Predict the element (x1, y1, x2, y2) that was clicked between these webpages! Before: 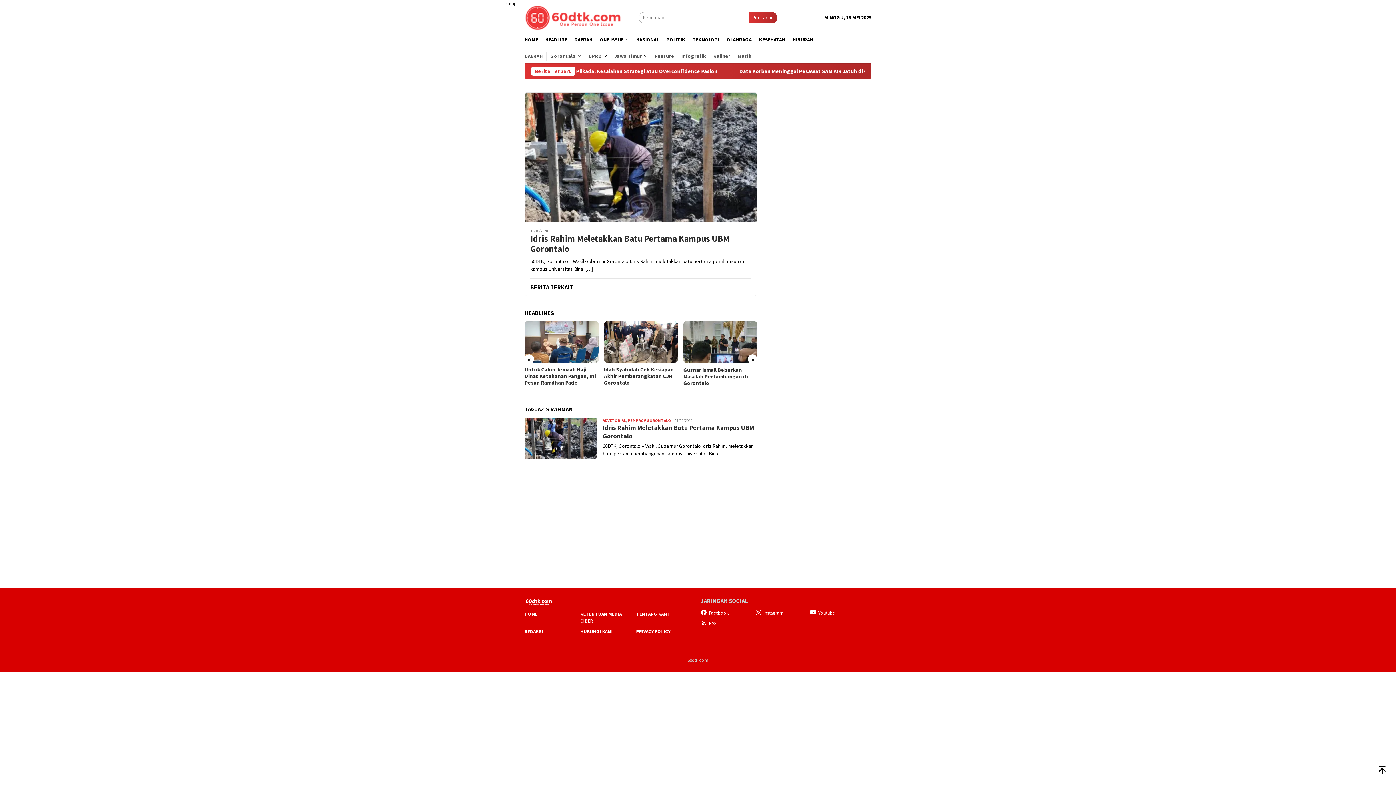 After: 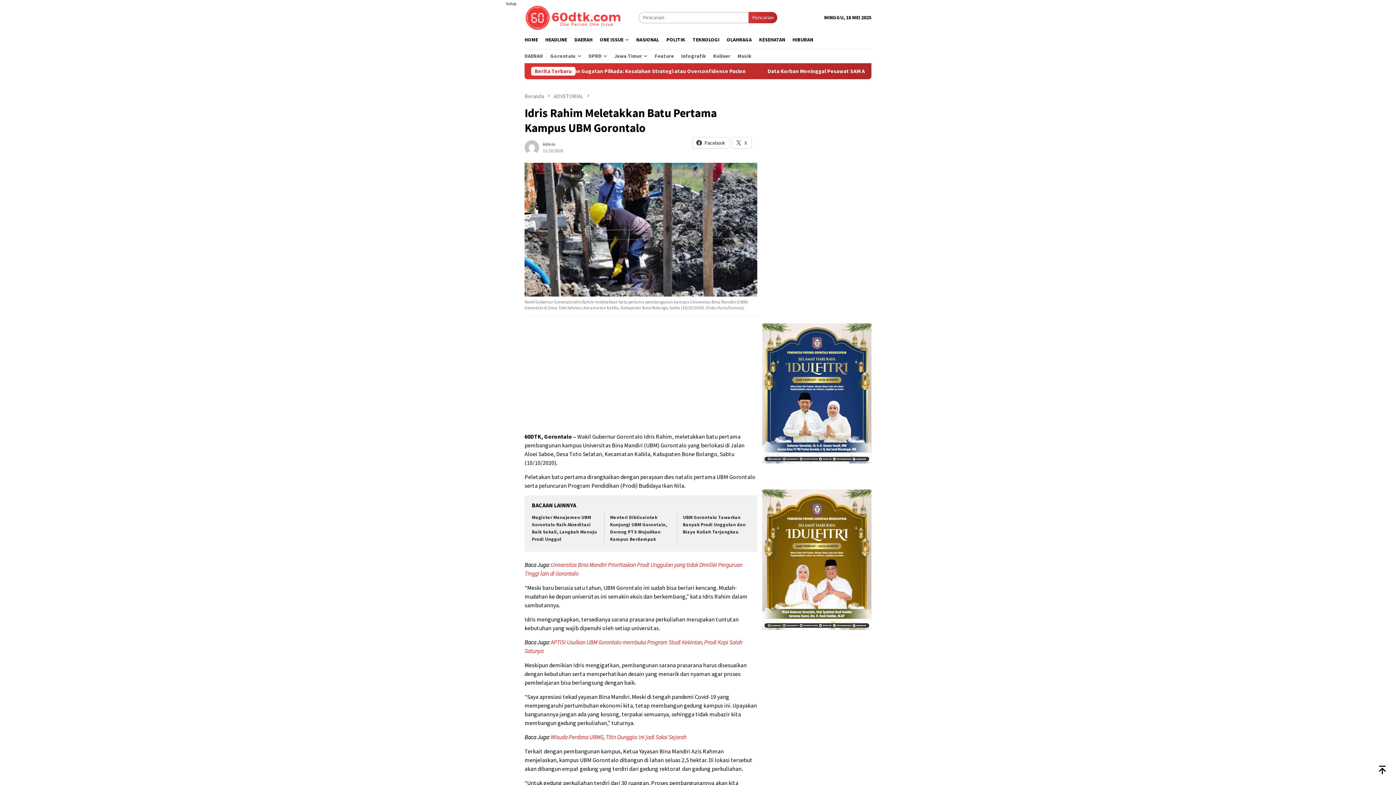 Action: bbox: (524, 417, 597, 459)